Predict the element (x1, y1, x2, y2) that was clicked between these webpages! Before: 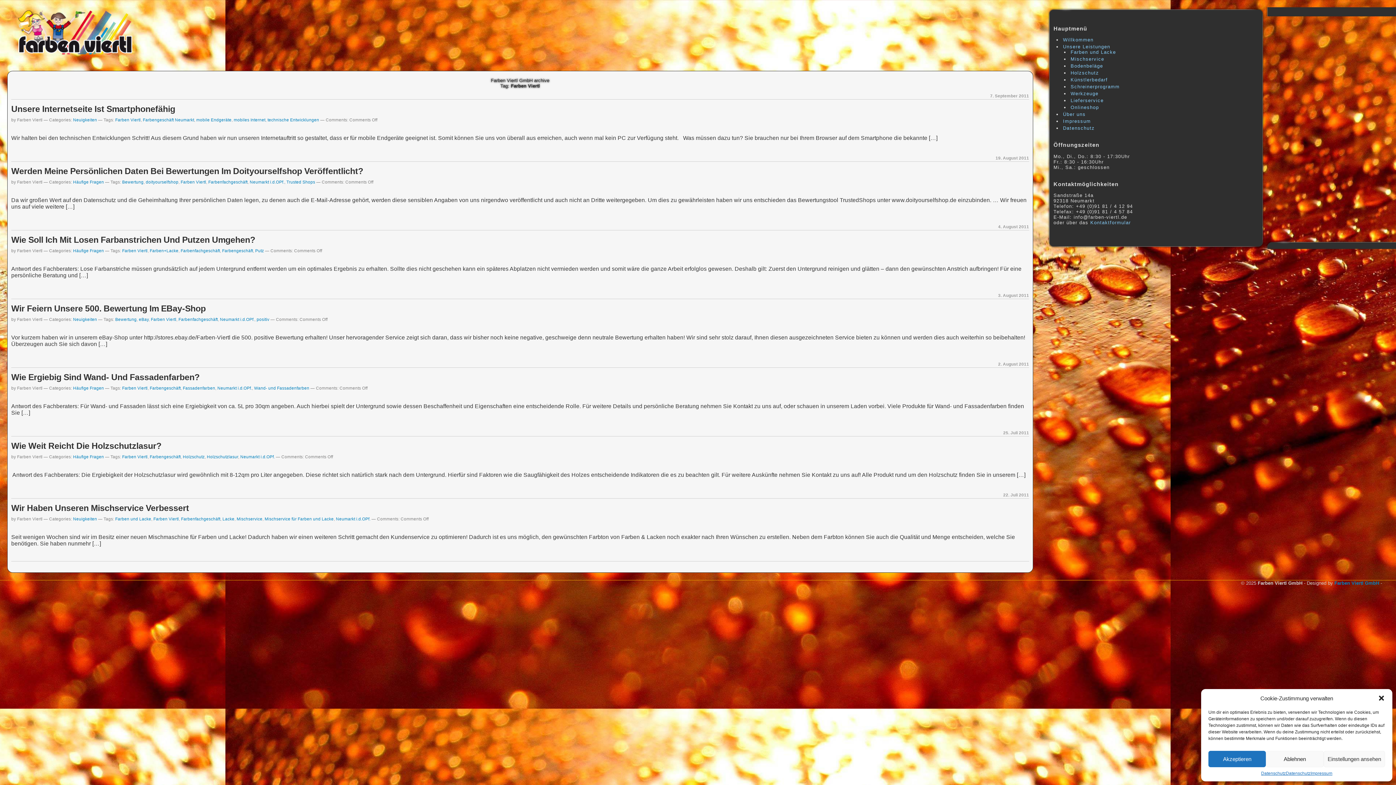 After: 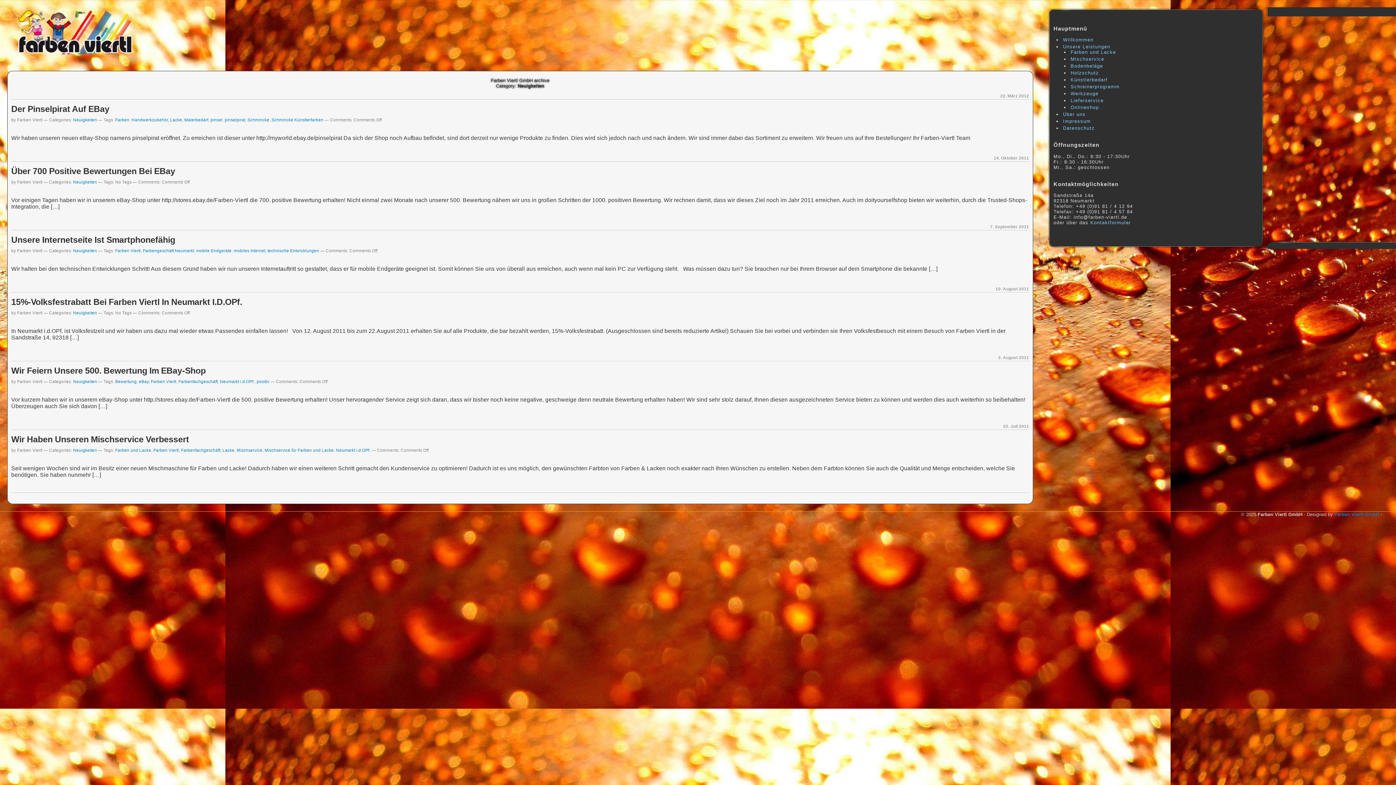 Action: label: Neuigkeiten bbox: (73, 117, 97, 122)